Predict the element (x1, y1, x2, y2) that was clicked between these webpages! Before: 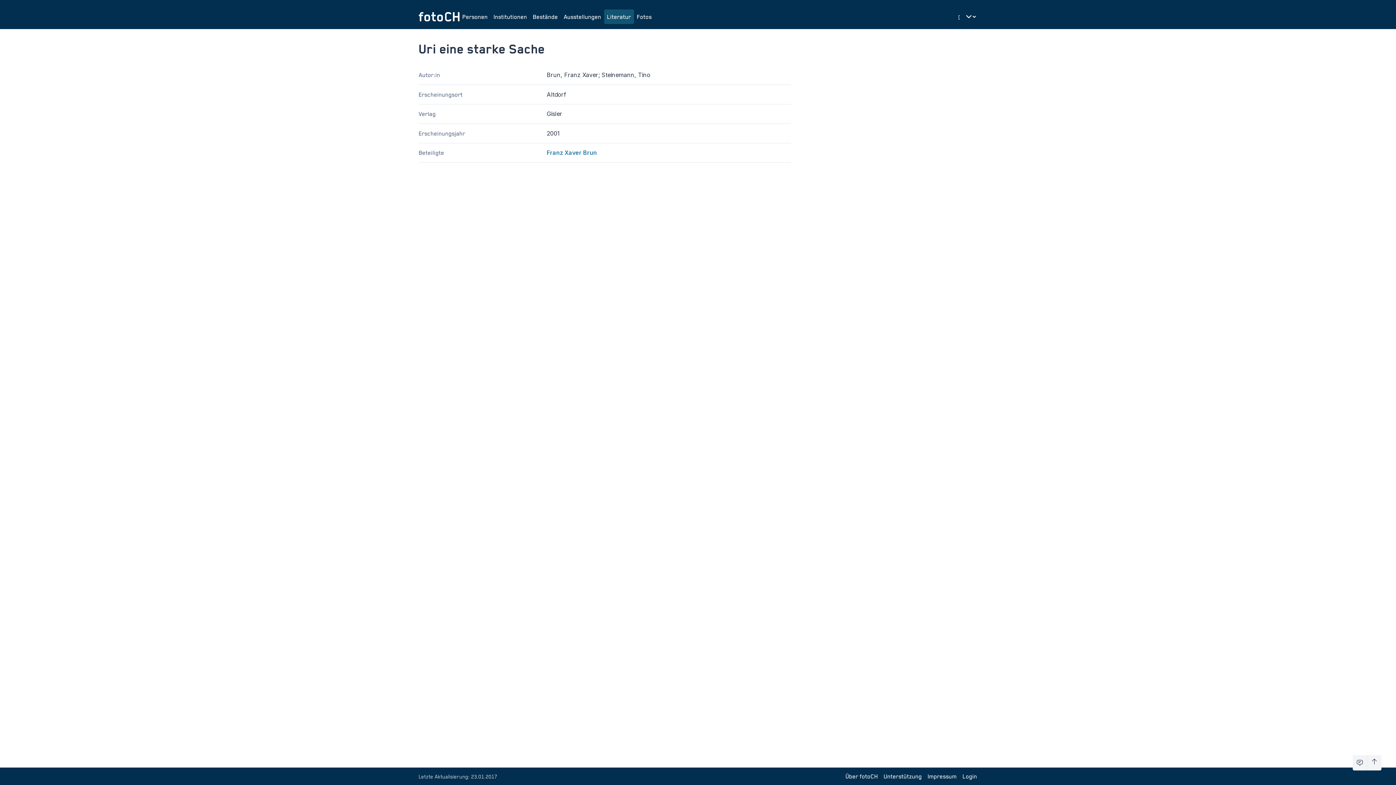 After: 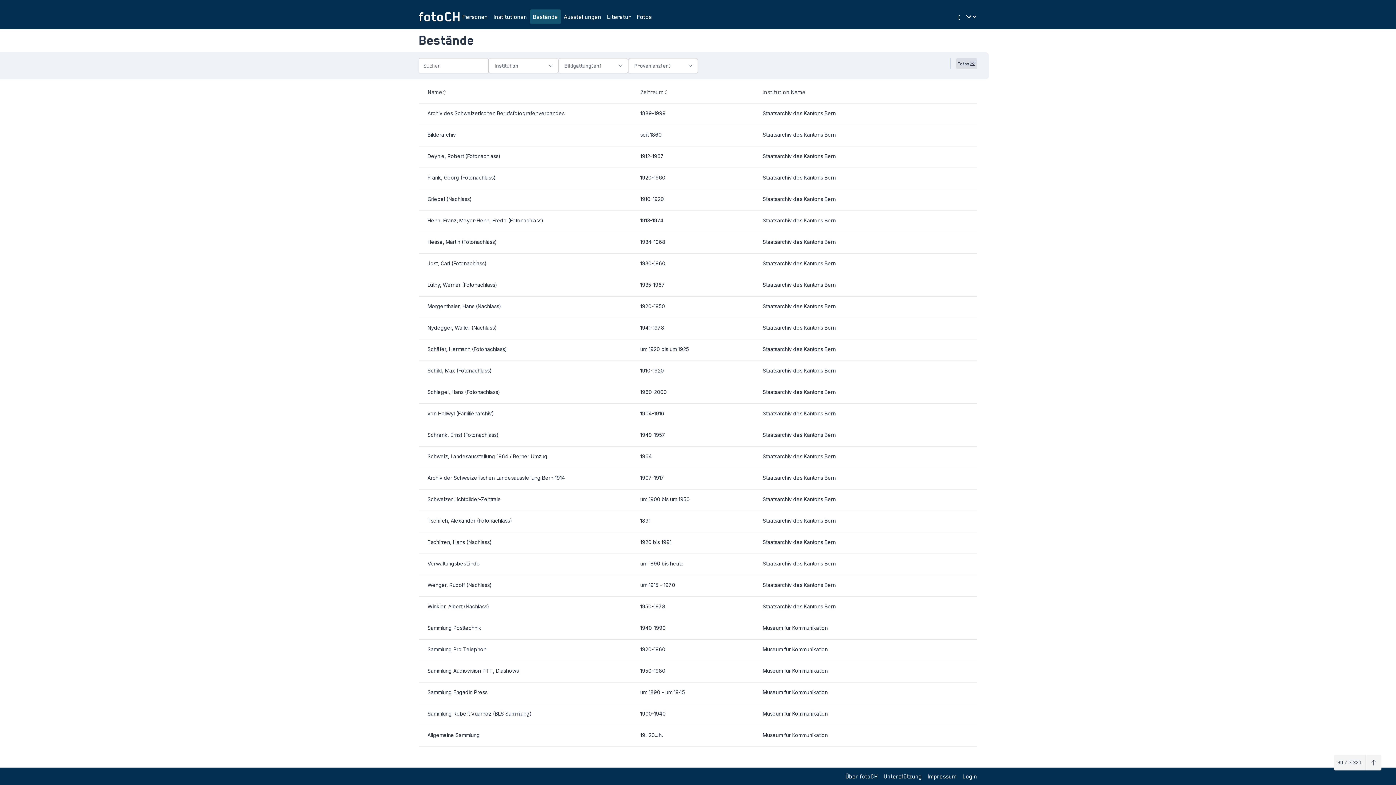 Action: bbox: (530, 9, 561, 24) label: Bestände